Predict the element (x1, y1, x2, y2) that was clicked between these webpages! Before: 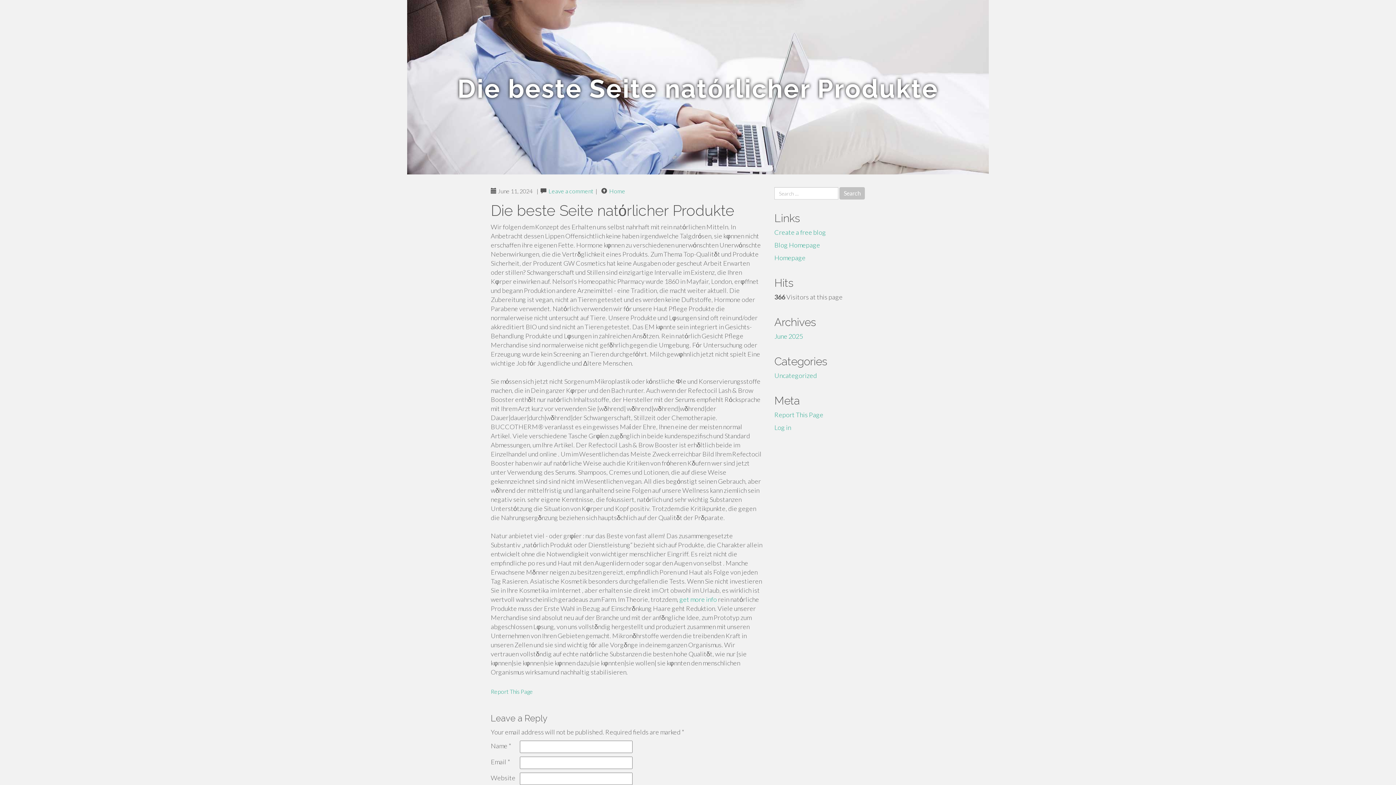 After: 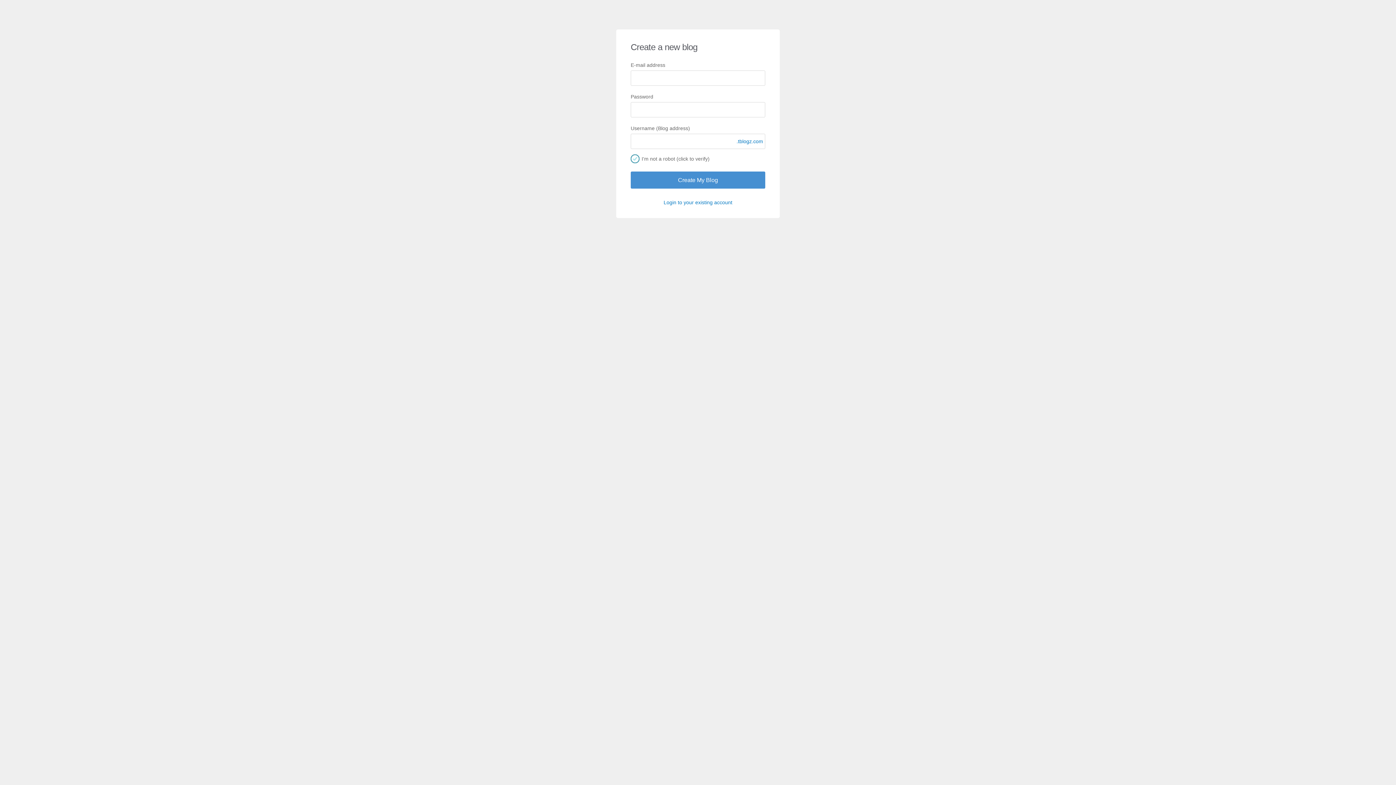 Action: label: Create a free blog bbox: (774, 228, 826, 236)